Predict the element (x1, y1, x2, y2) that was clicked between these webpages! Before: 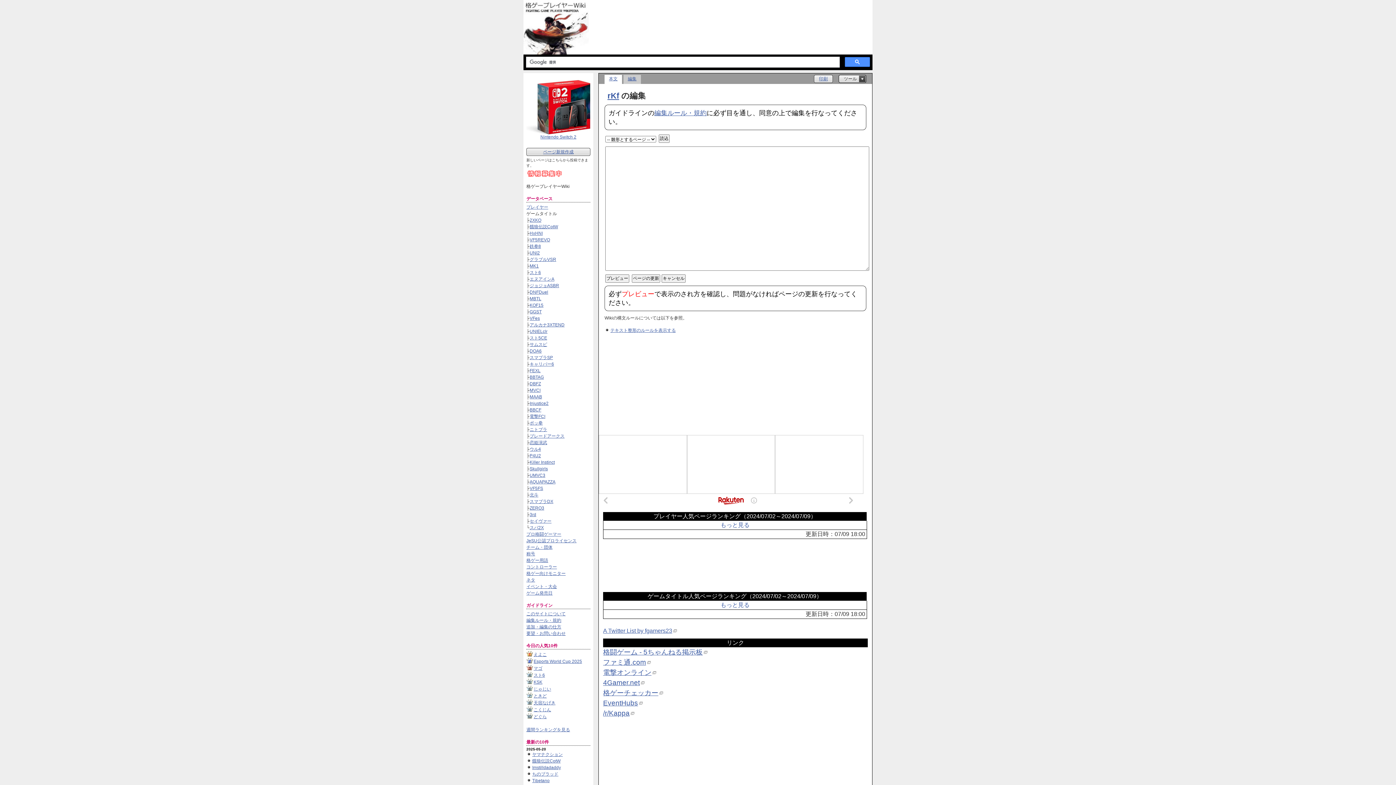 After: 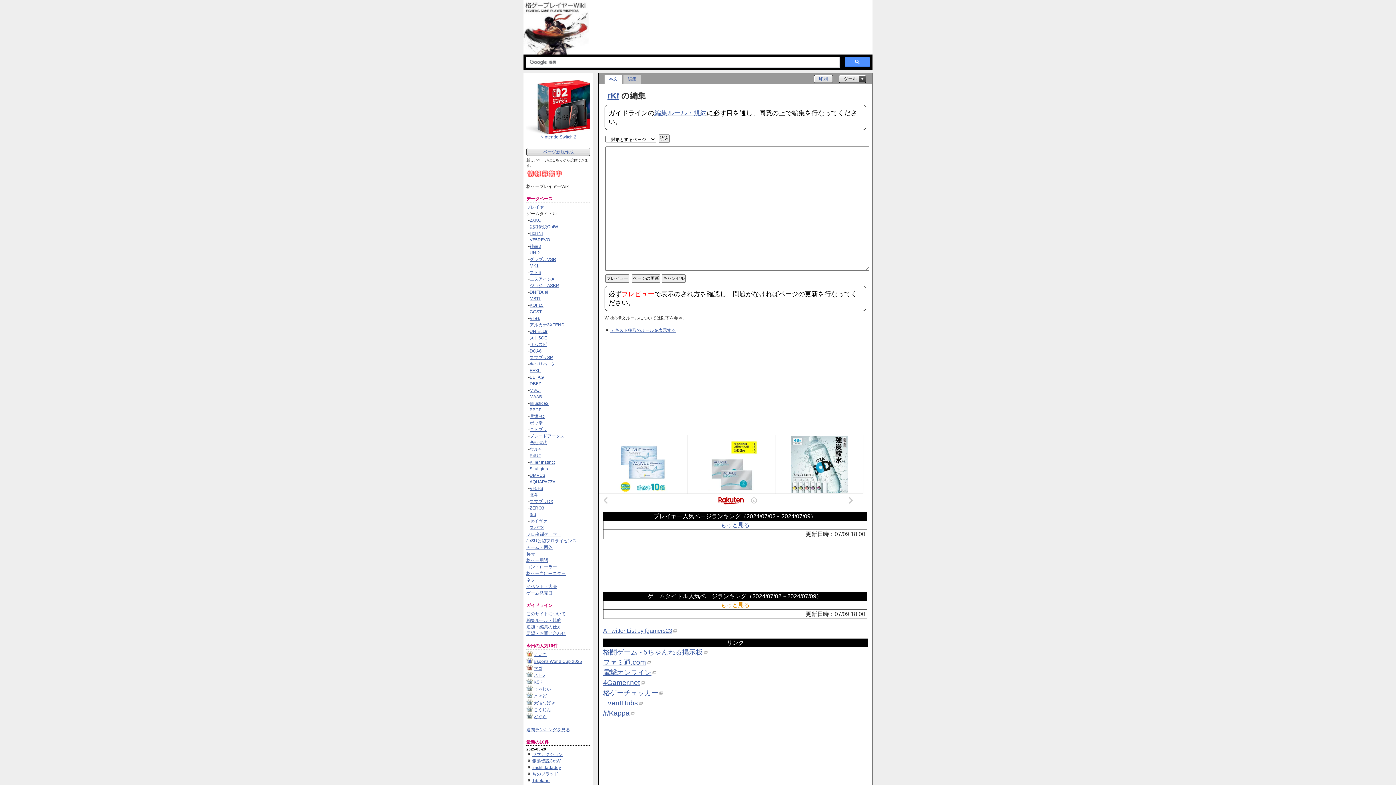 Action: bbox: (605, 602, 865, 608) label: もっと見る